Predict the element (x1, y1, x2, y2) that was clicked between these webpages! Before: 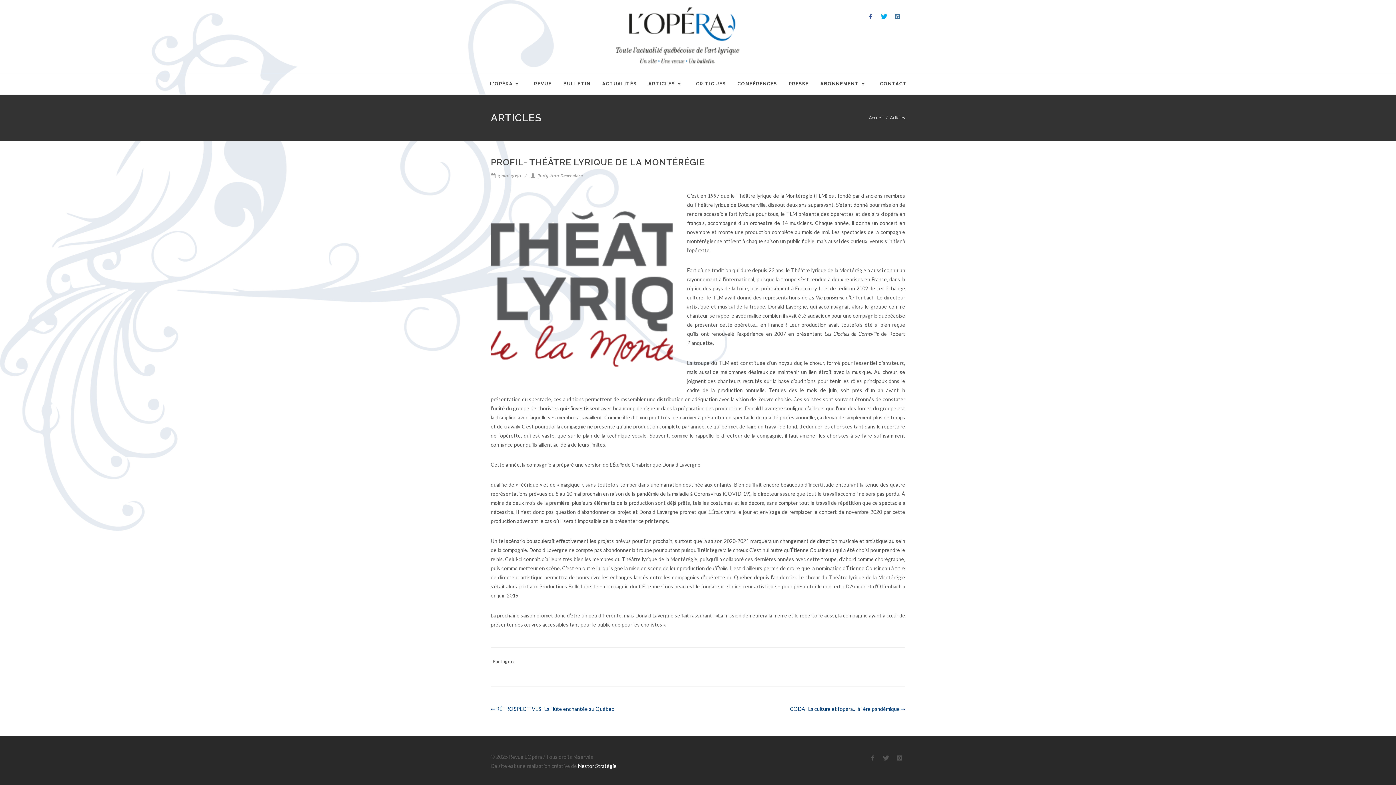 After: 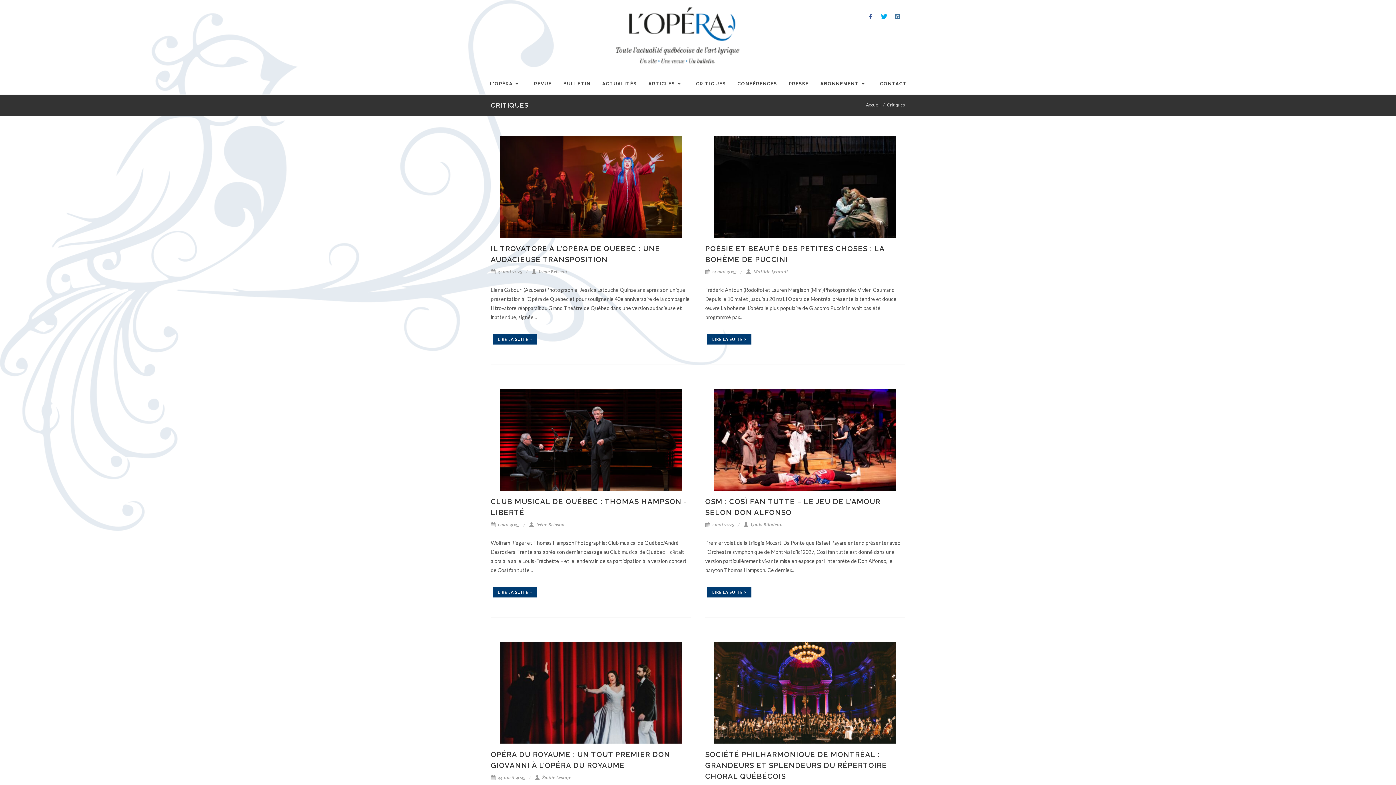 Action: label: CRITIQUES bbox: (690, 73, 731, 94)